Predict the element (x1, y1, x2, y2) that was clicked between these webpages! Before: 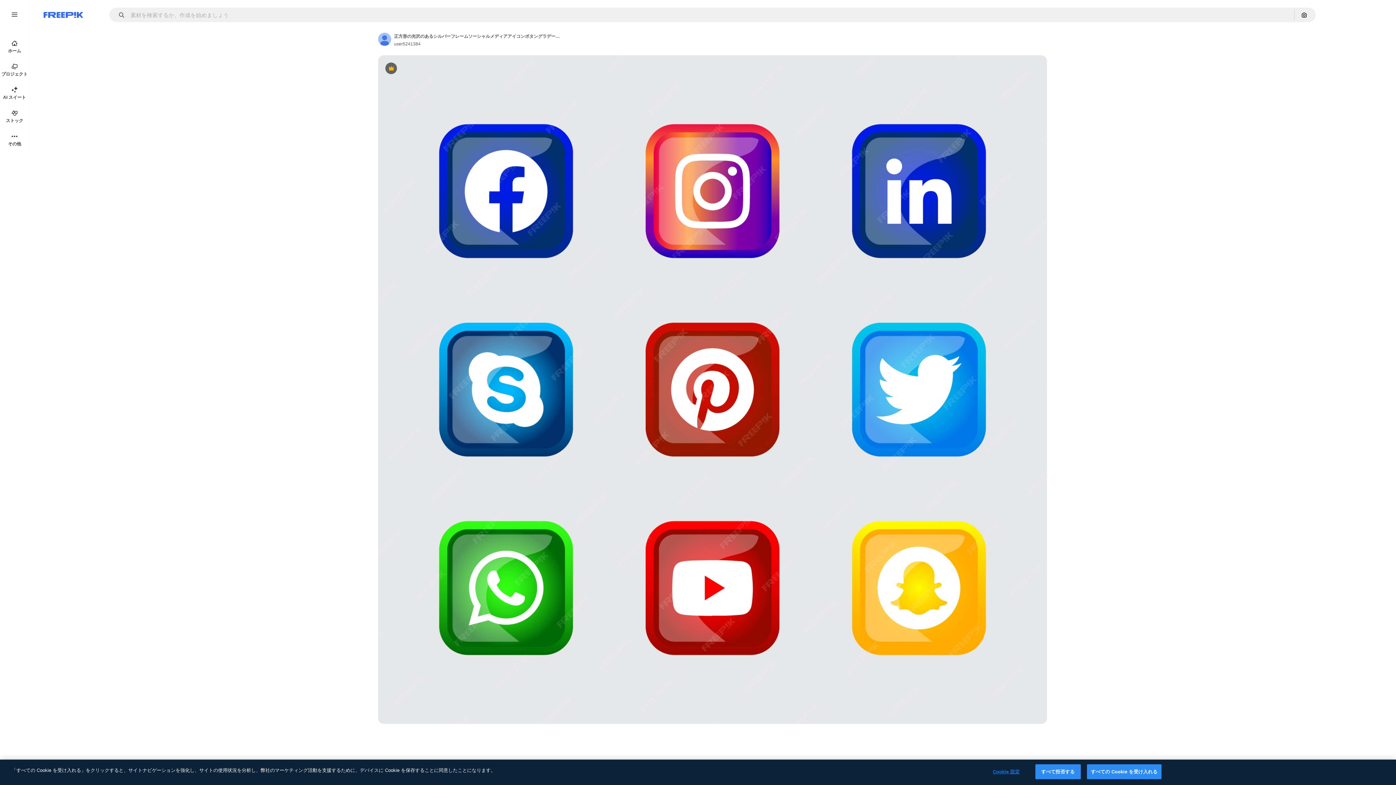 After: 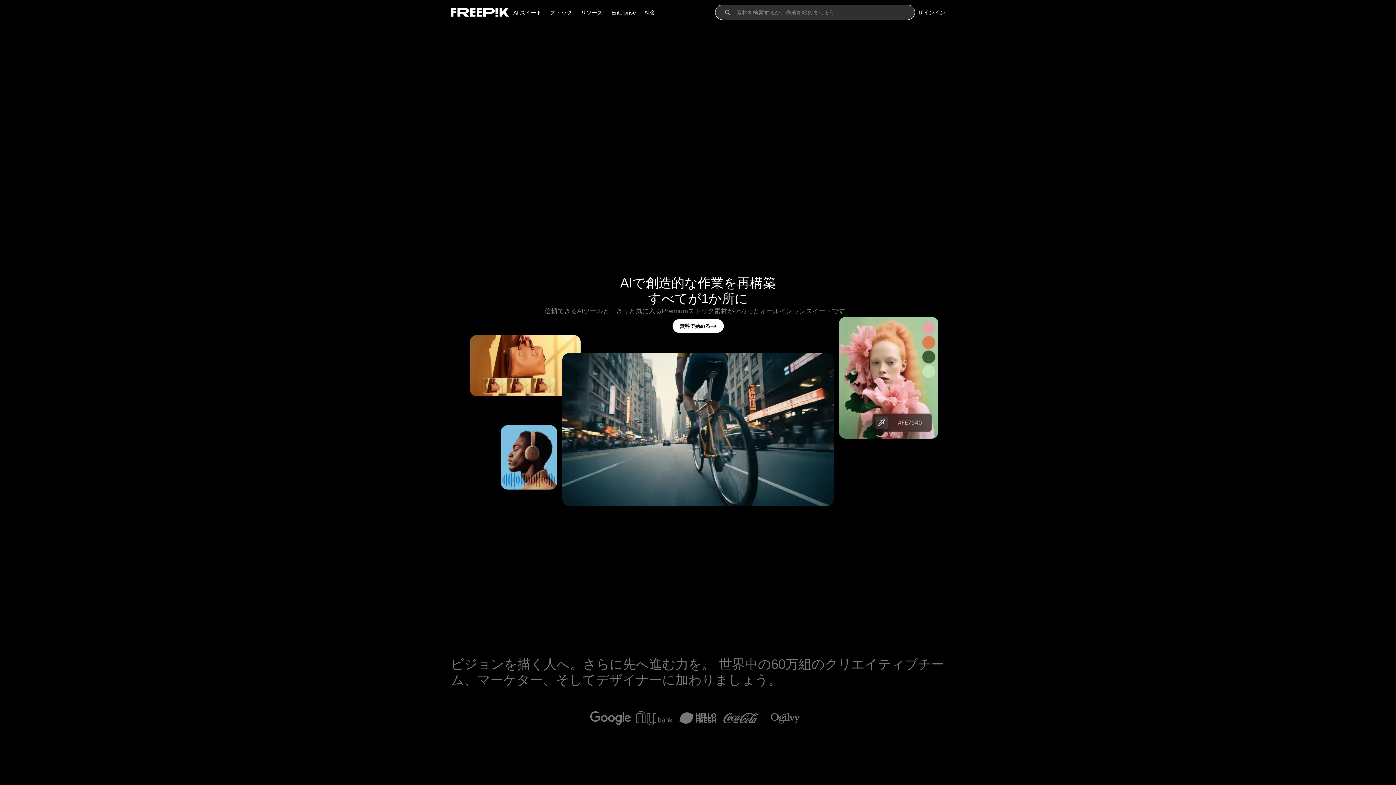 Action: label: Freepik bbox: (43, 12, 83, 17)